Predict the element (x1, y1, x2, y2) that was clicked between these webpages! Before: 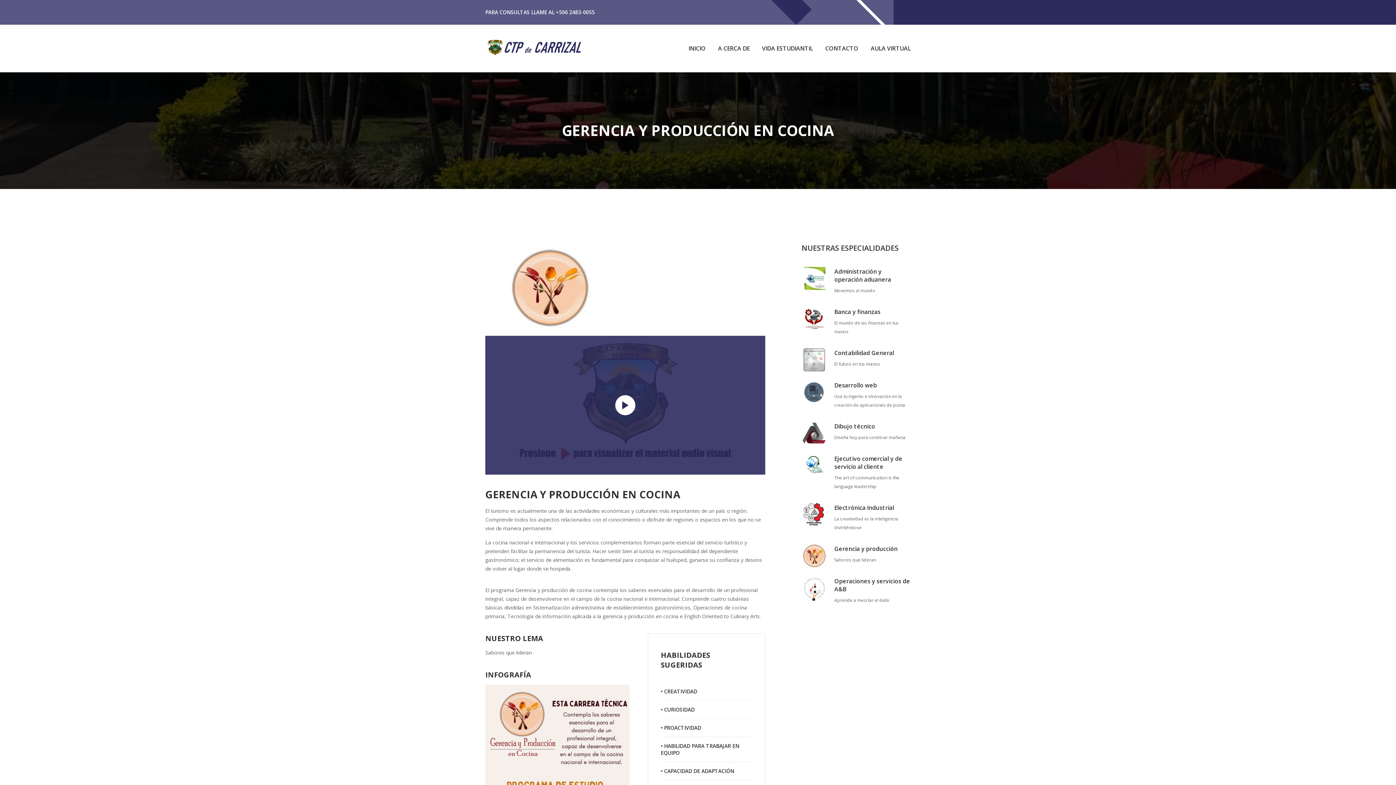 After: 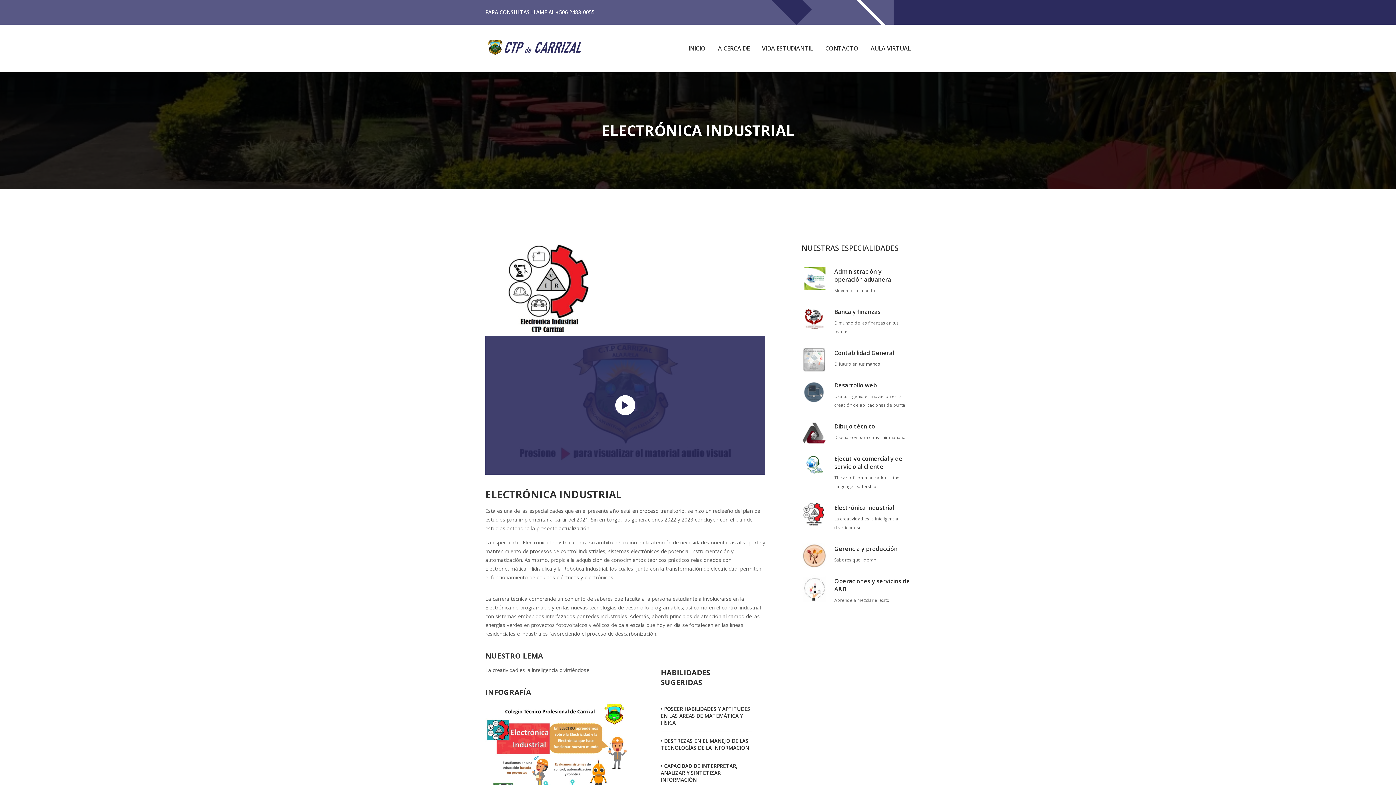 Action: bbox: (801, 502, 827, 527)